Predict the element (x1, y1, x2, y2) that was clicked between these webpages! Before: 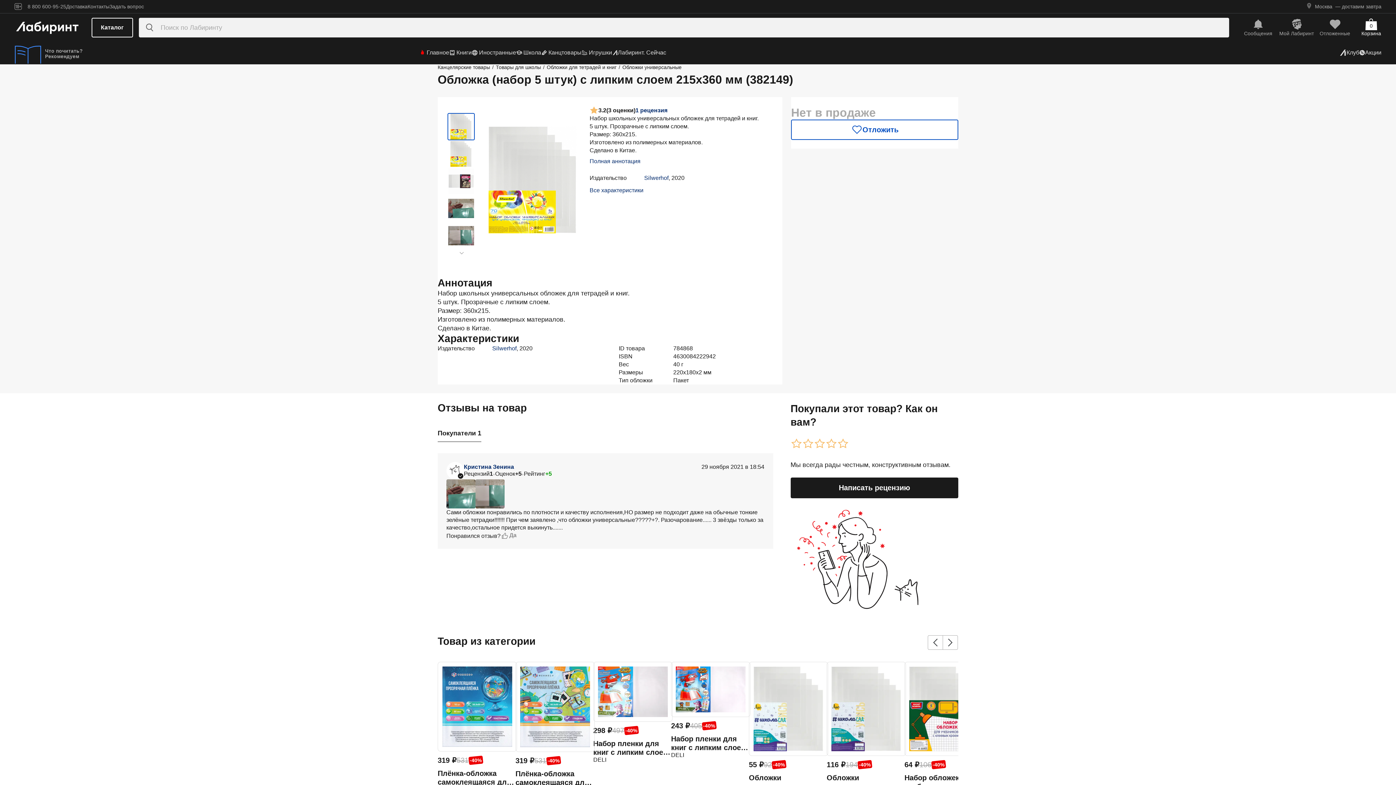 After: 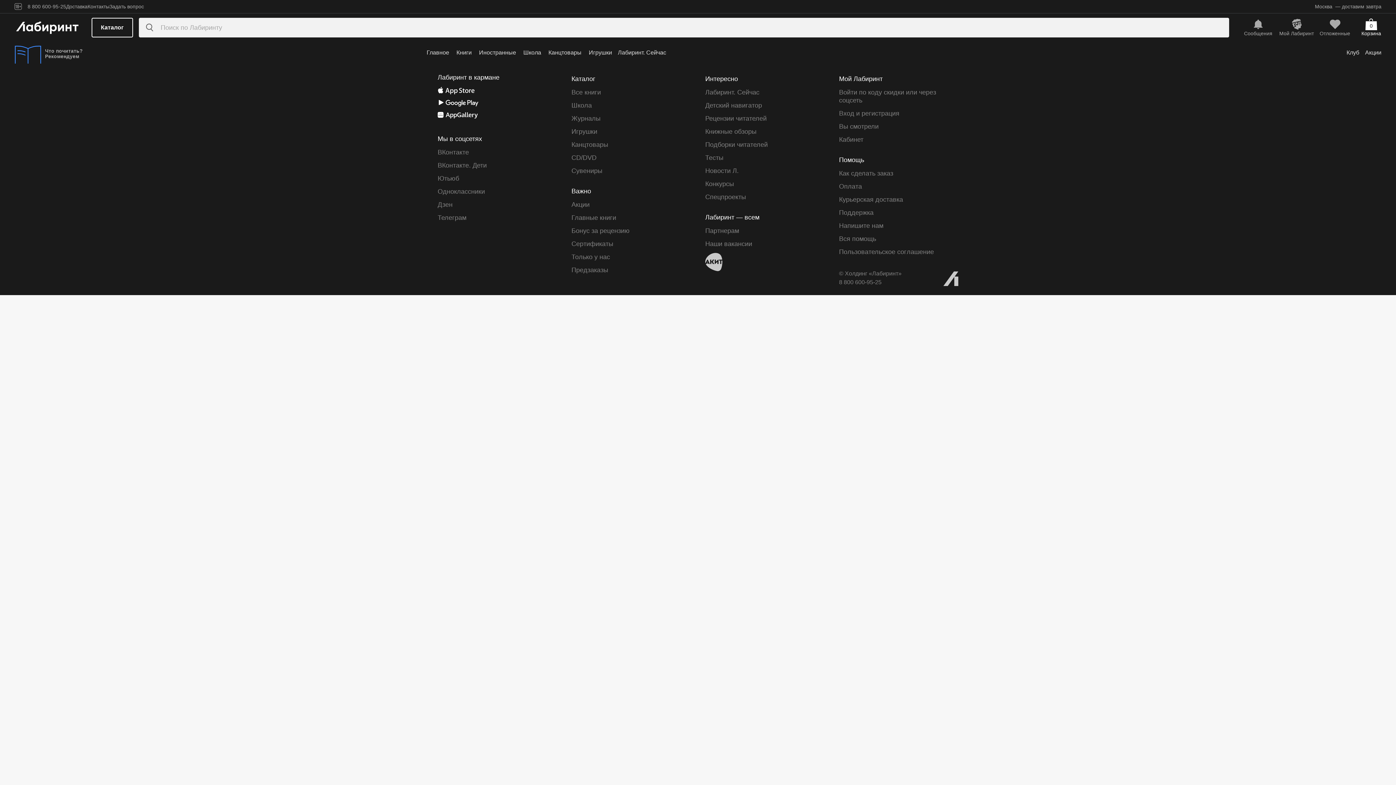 Action: label: Обложки универсальные для учебников, прописей Учись, с клеевым краем, 5 штук bbox: (749, 773, 826, 791)